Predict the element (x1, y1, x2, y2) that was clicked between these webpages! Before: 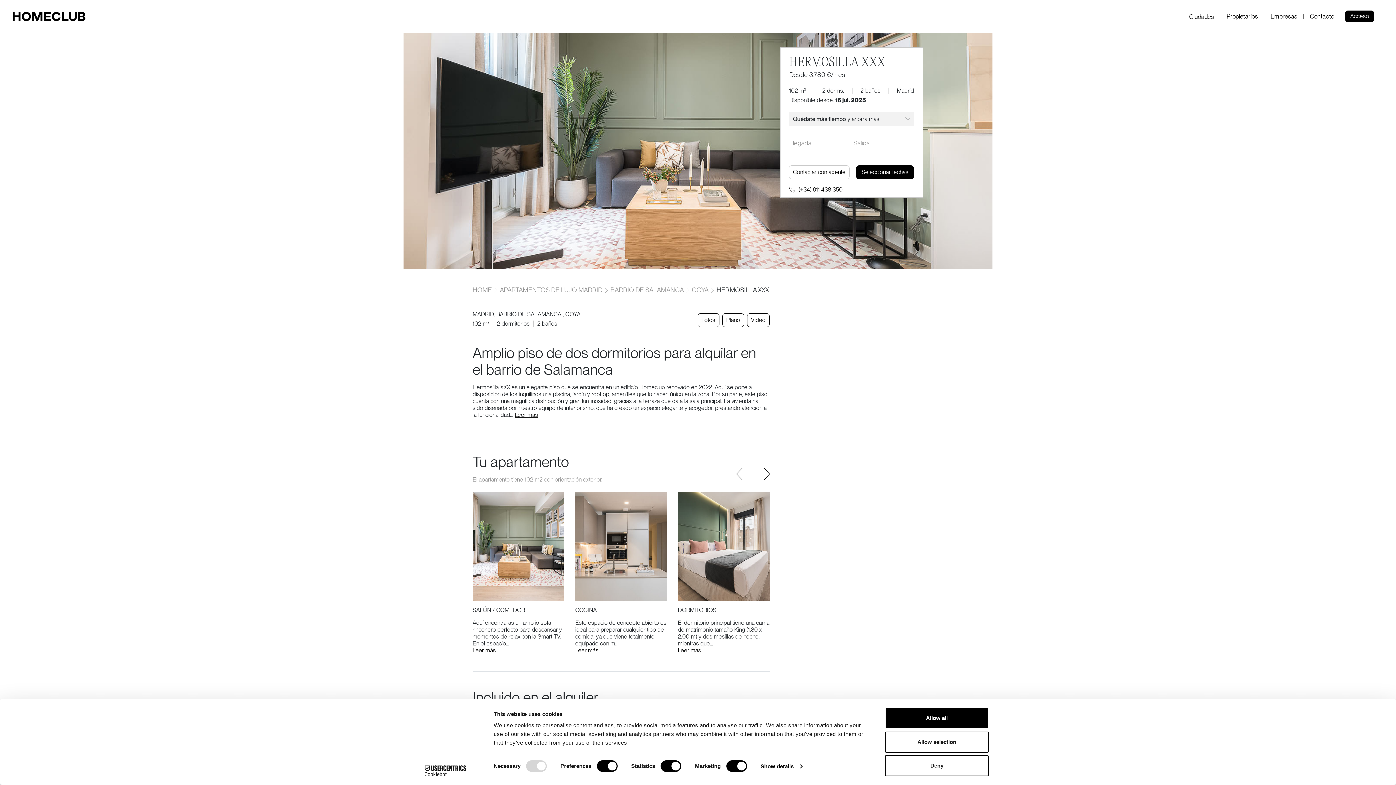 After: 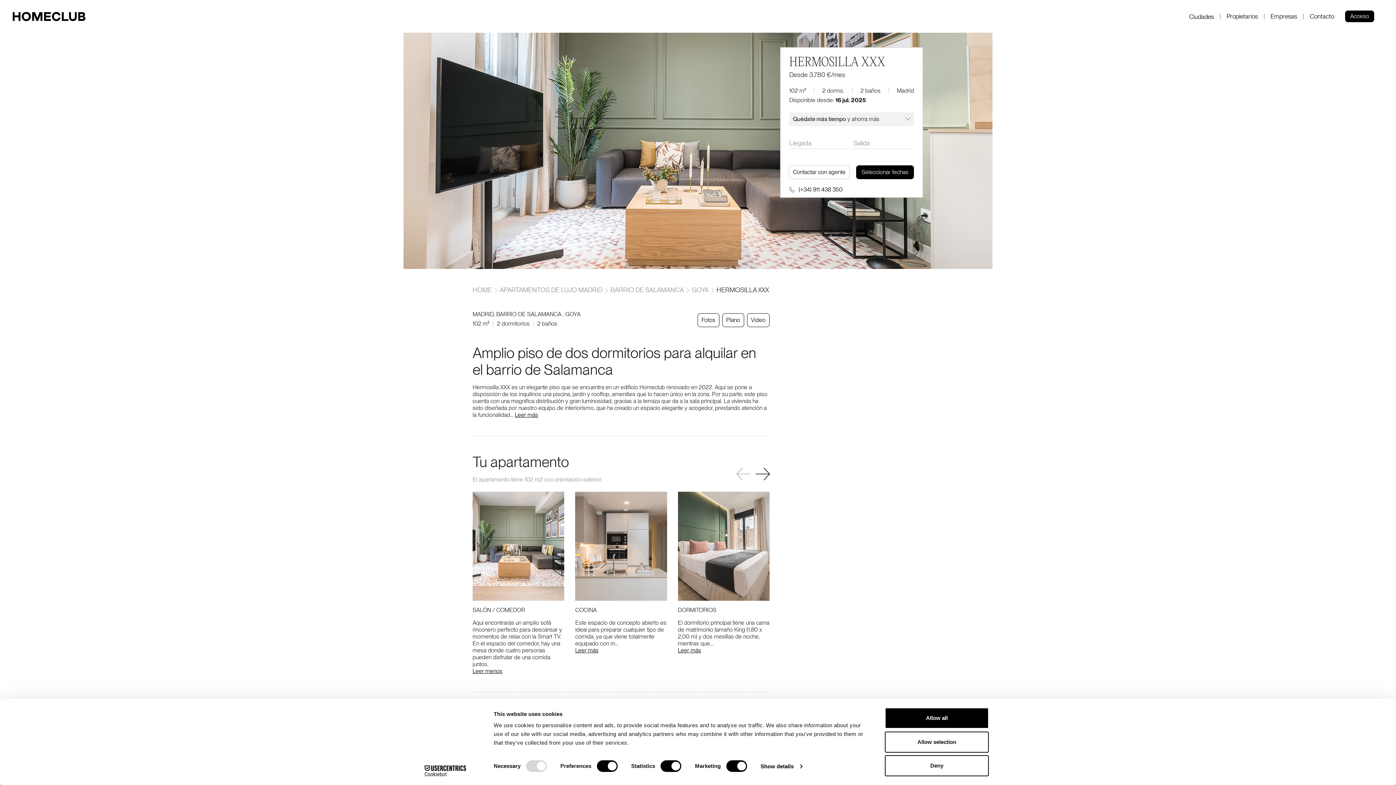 Action: bbox: (472, 647, 496, 654) label: Leer más